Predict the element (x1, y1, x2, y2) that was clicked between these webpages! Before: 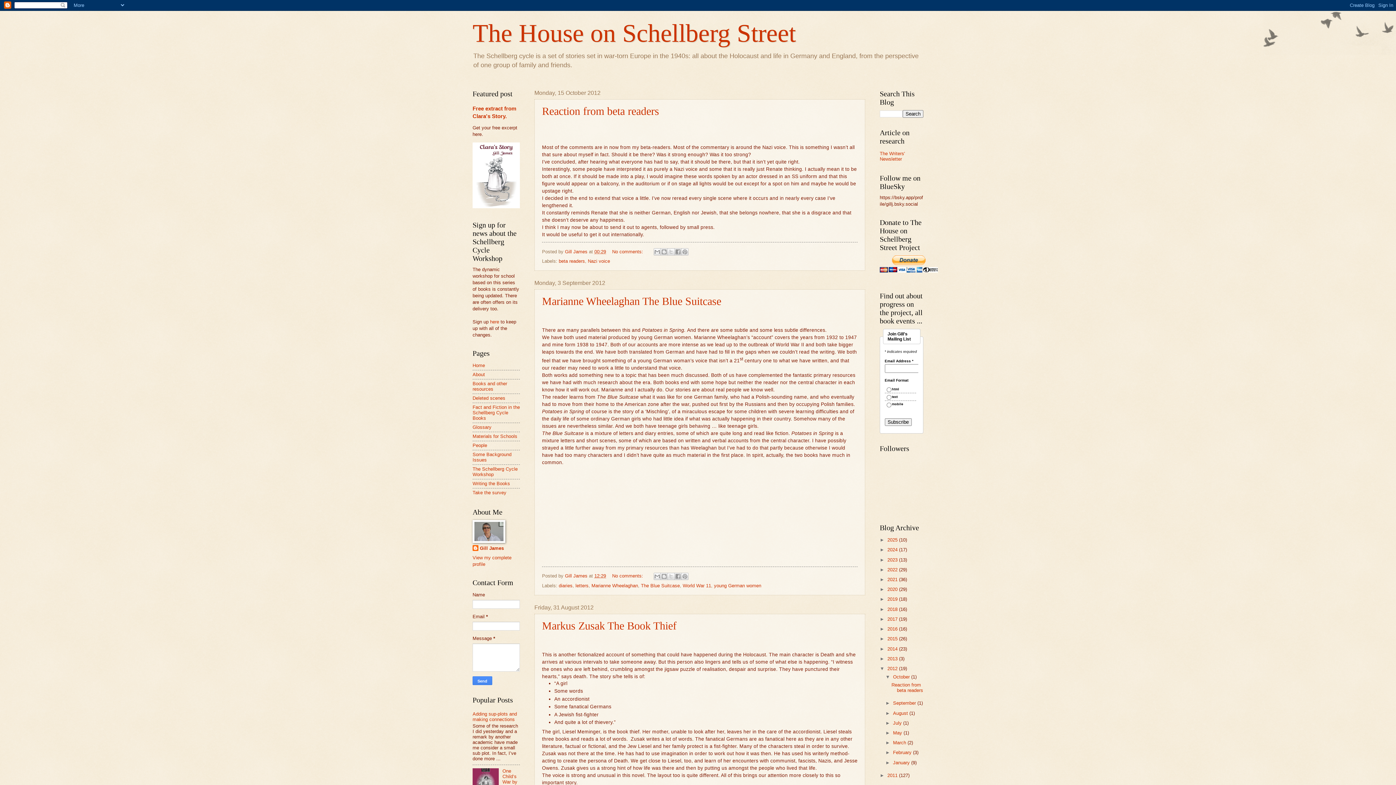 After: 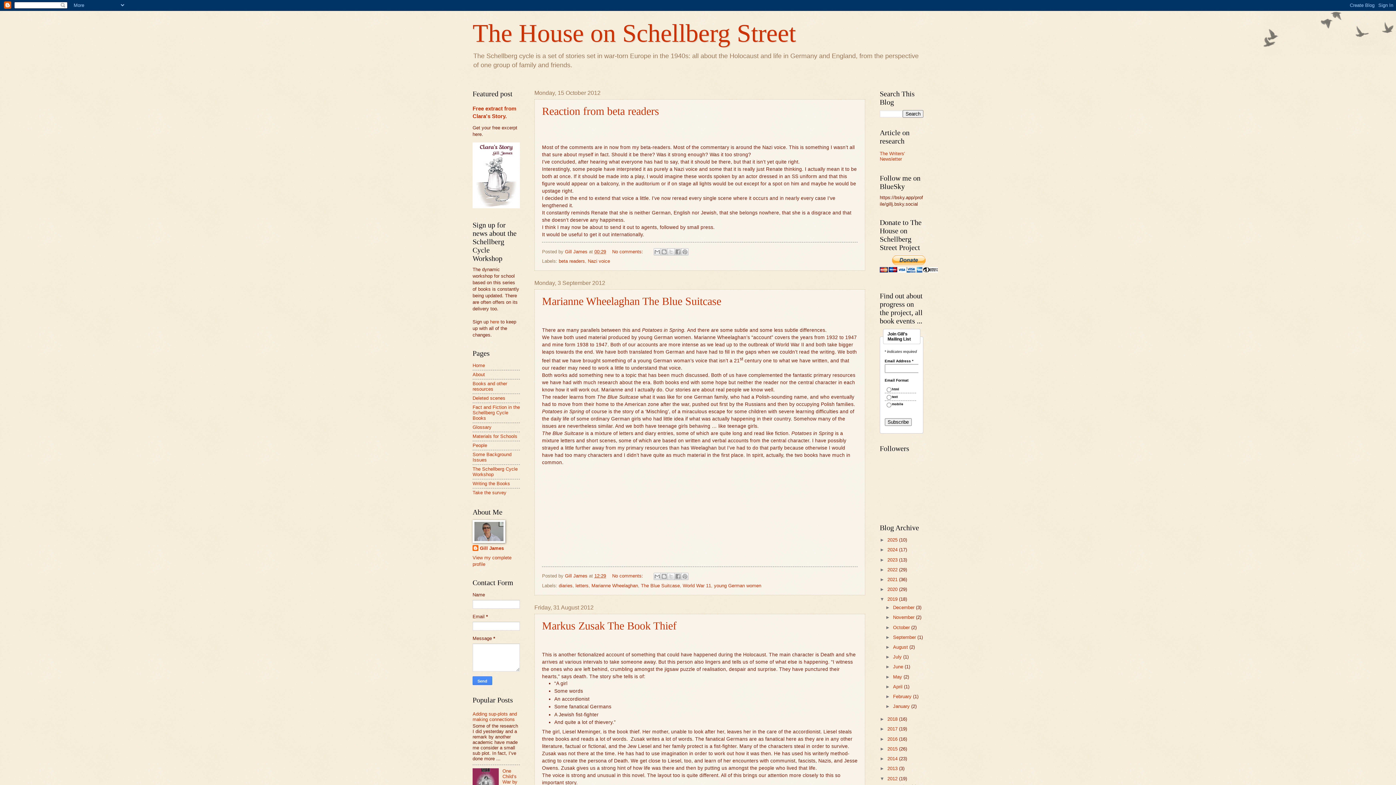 Action: bbox: (880, 596, 887, 602) label: ►  